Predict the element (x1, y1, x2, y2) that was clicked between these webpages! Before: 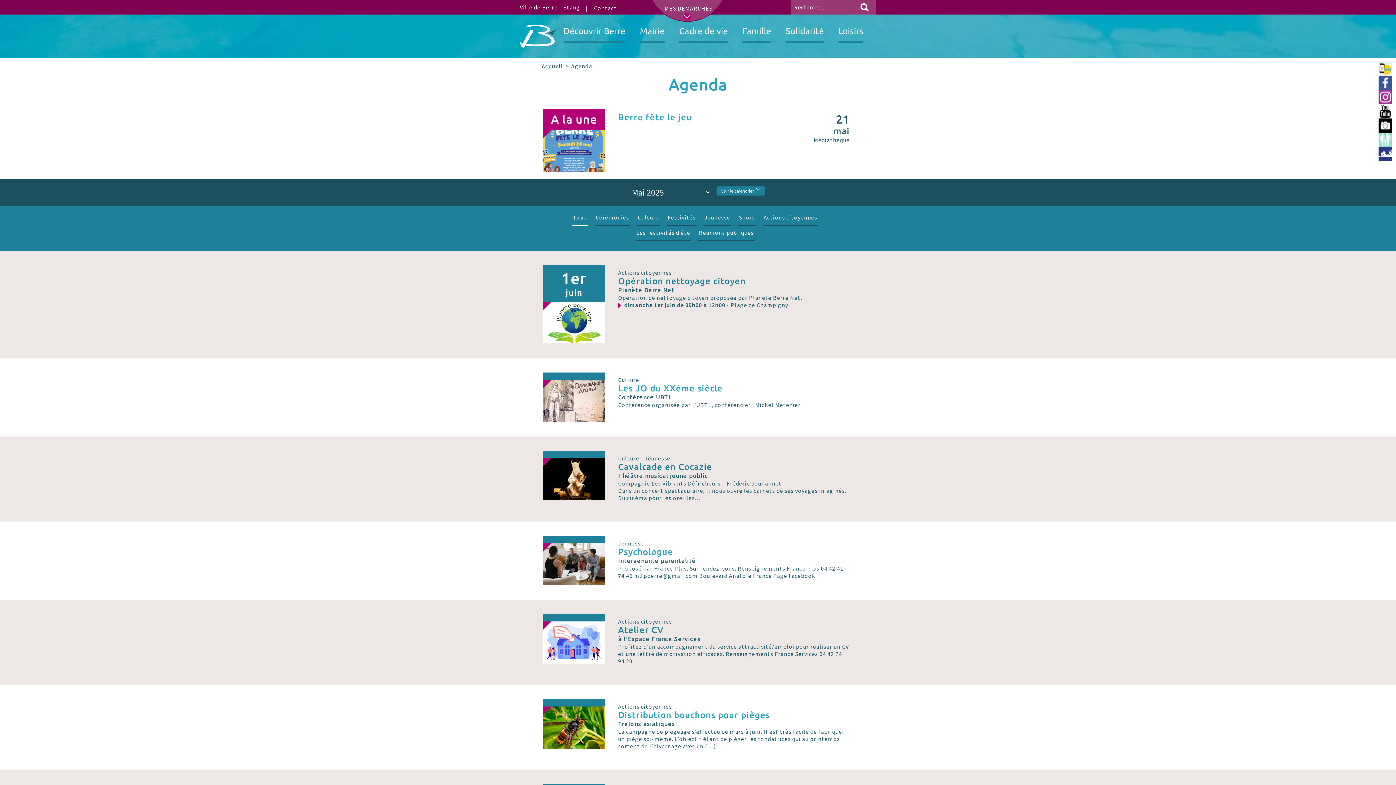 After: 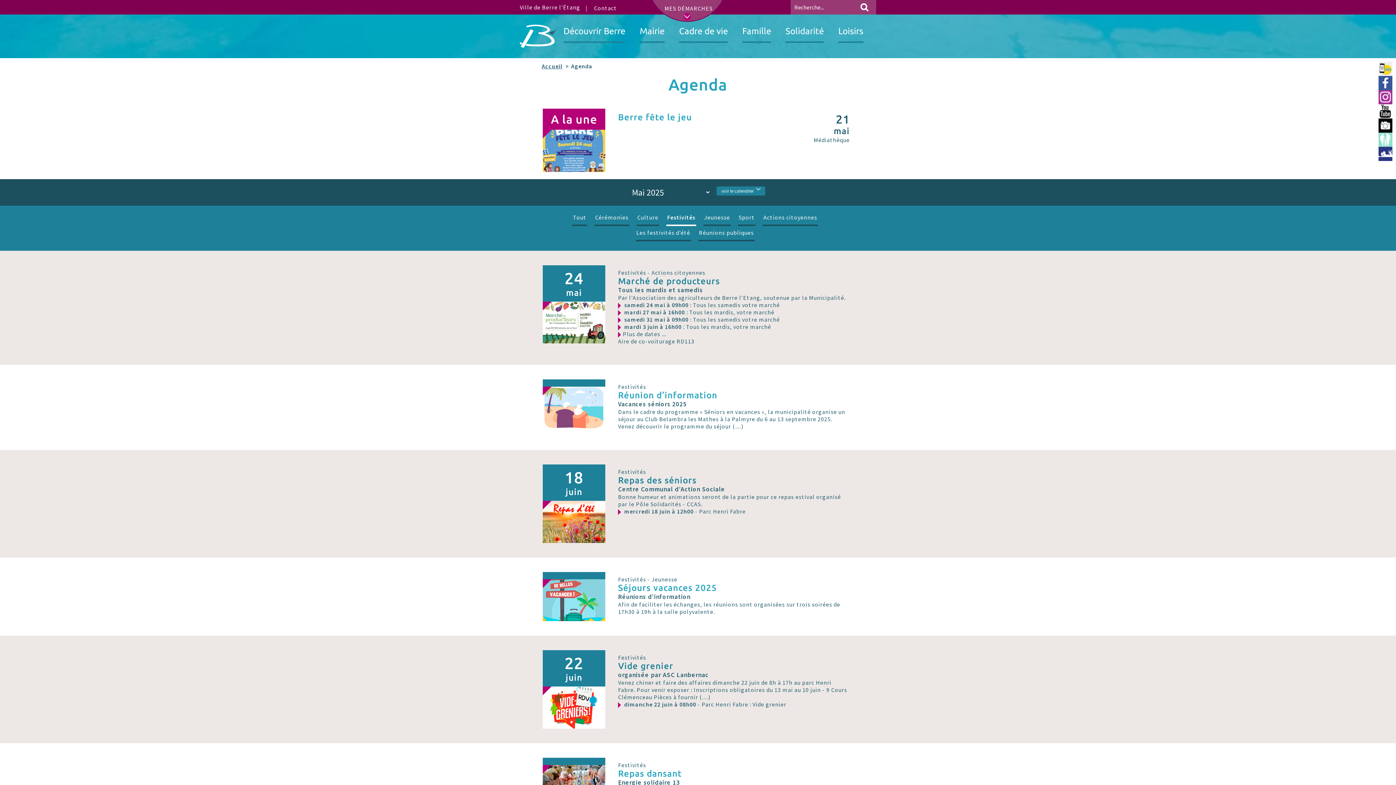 Action: bbox: (667, 212, 696, 228) label: Festivités 